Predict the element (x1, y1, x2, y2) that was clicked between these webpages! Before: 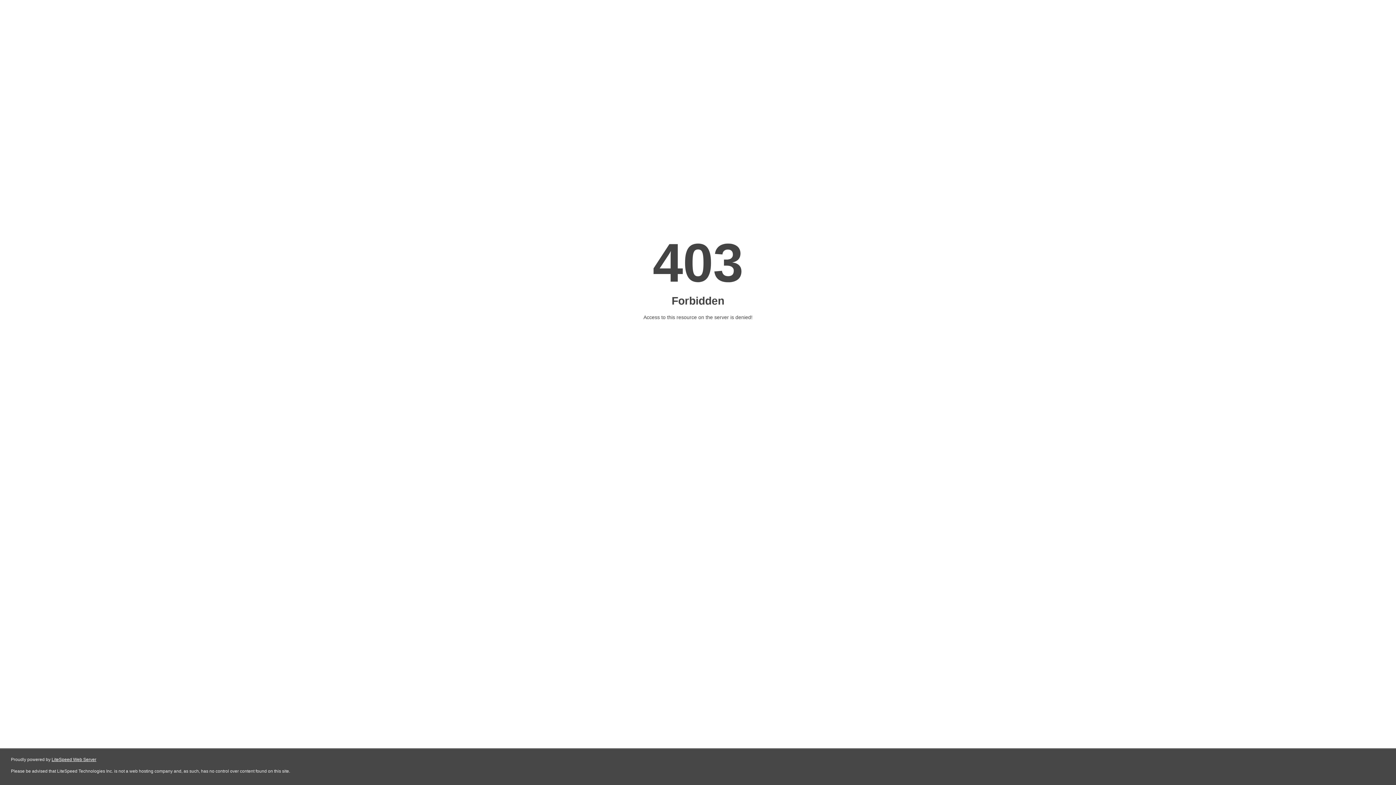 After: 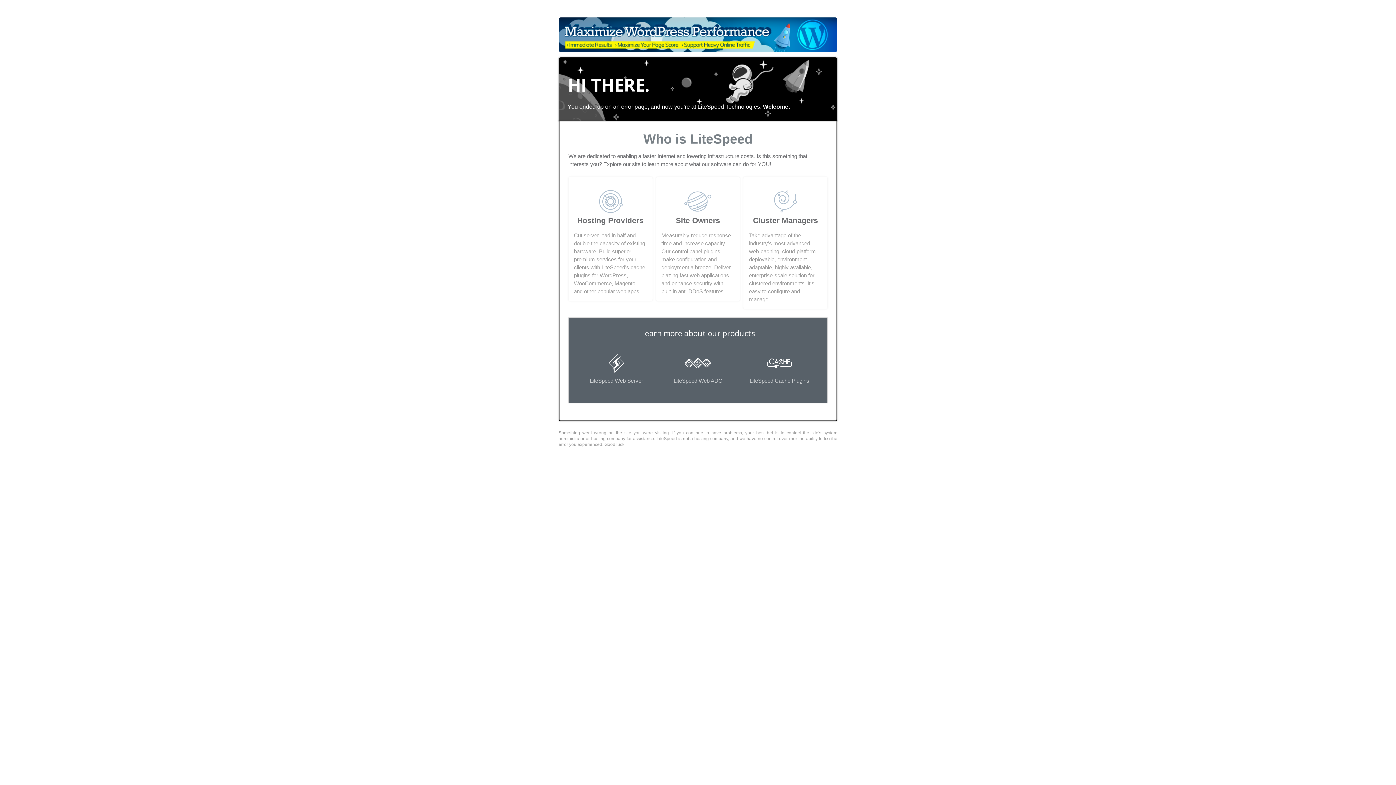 Action: label: LiteSpeed Web Server bbox: (51, 757, 96, 762)